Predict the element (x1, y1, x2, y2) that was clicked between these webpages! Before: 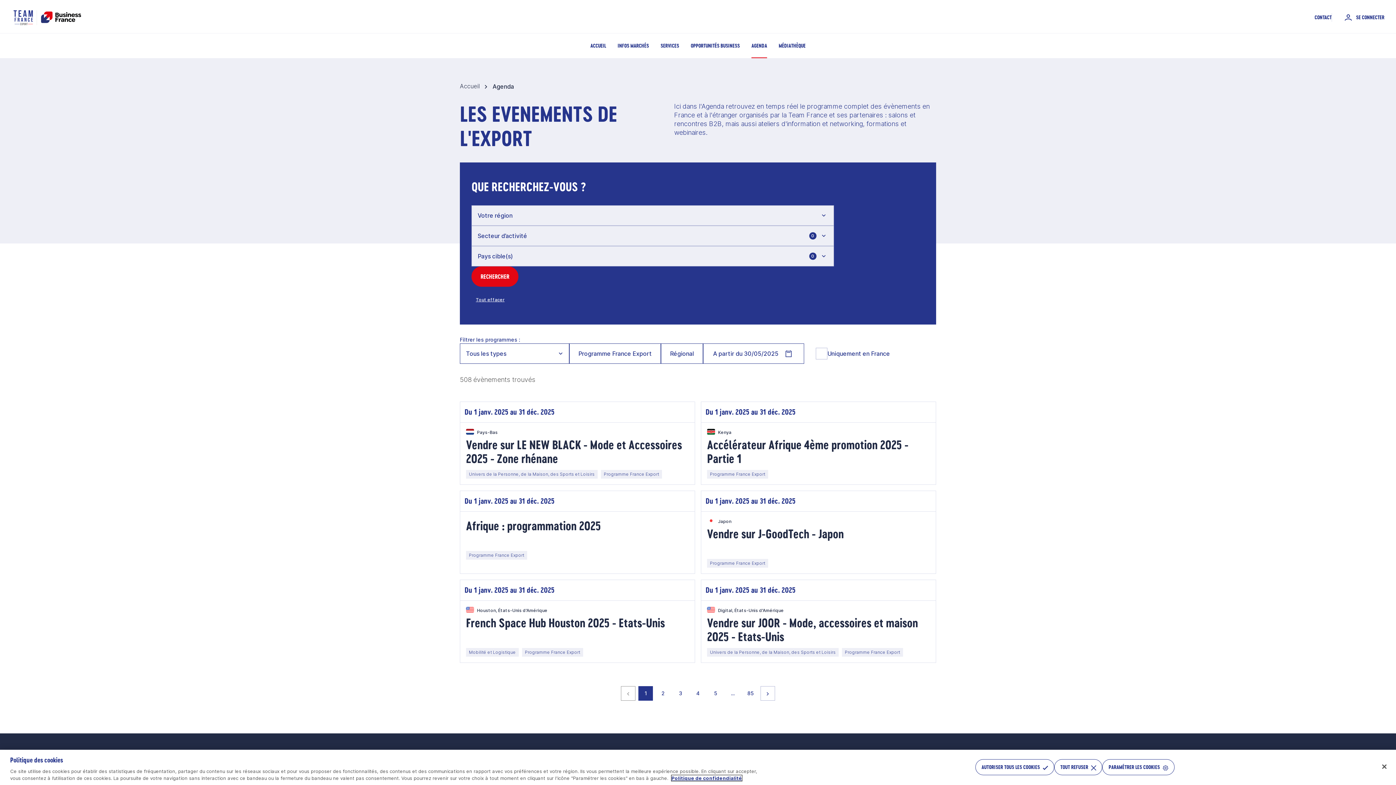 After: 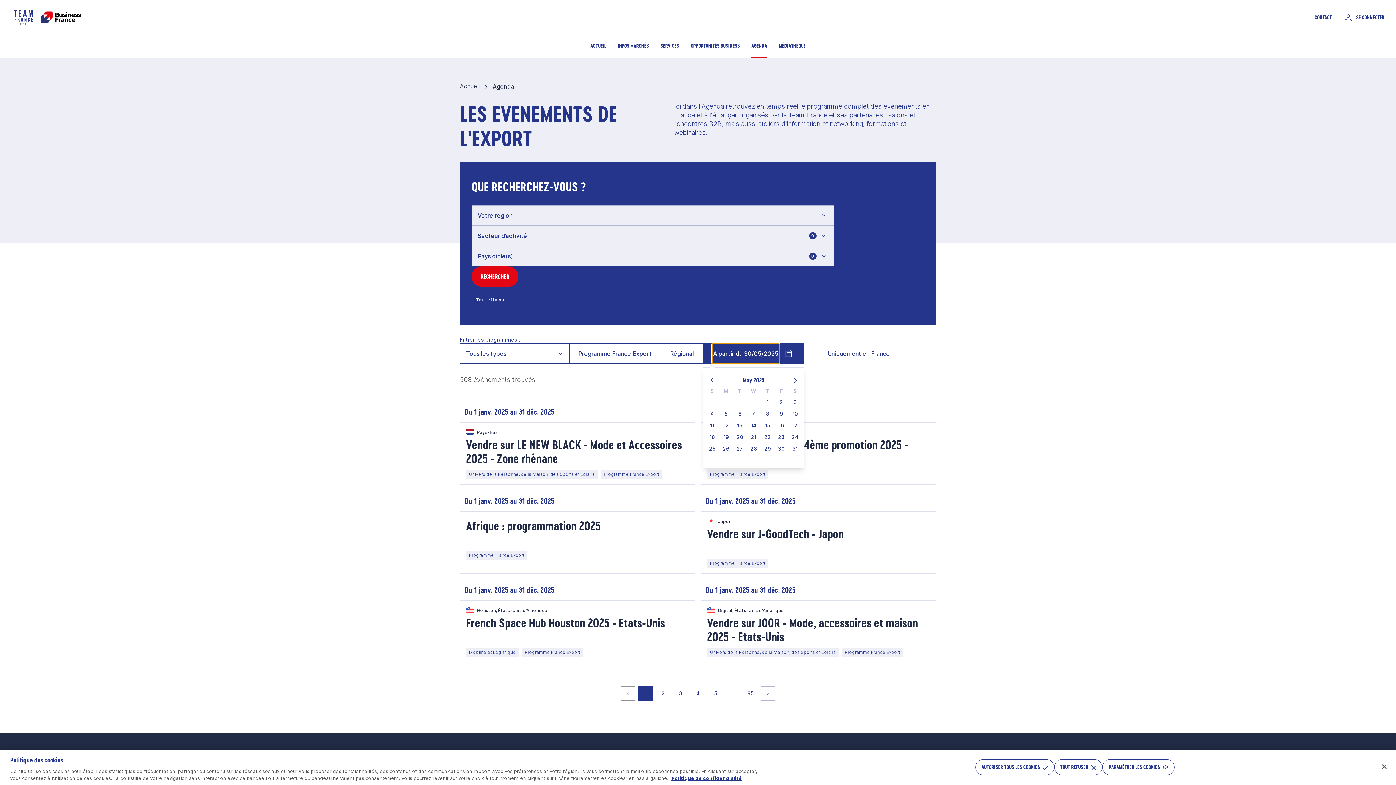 Action: bbox: (703, 343, 804, 364)